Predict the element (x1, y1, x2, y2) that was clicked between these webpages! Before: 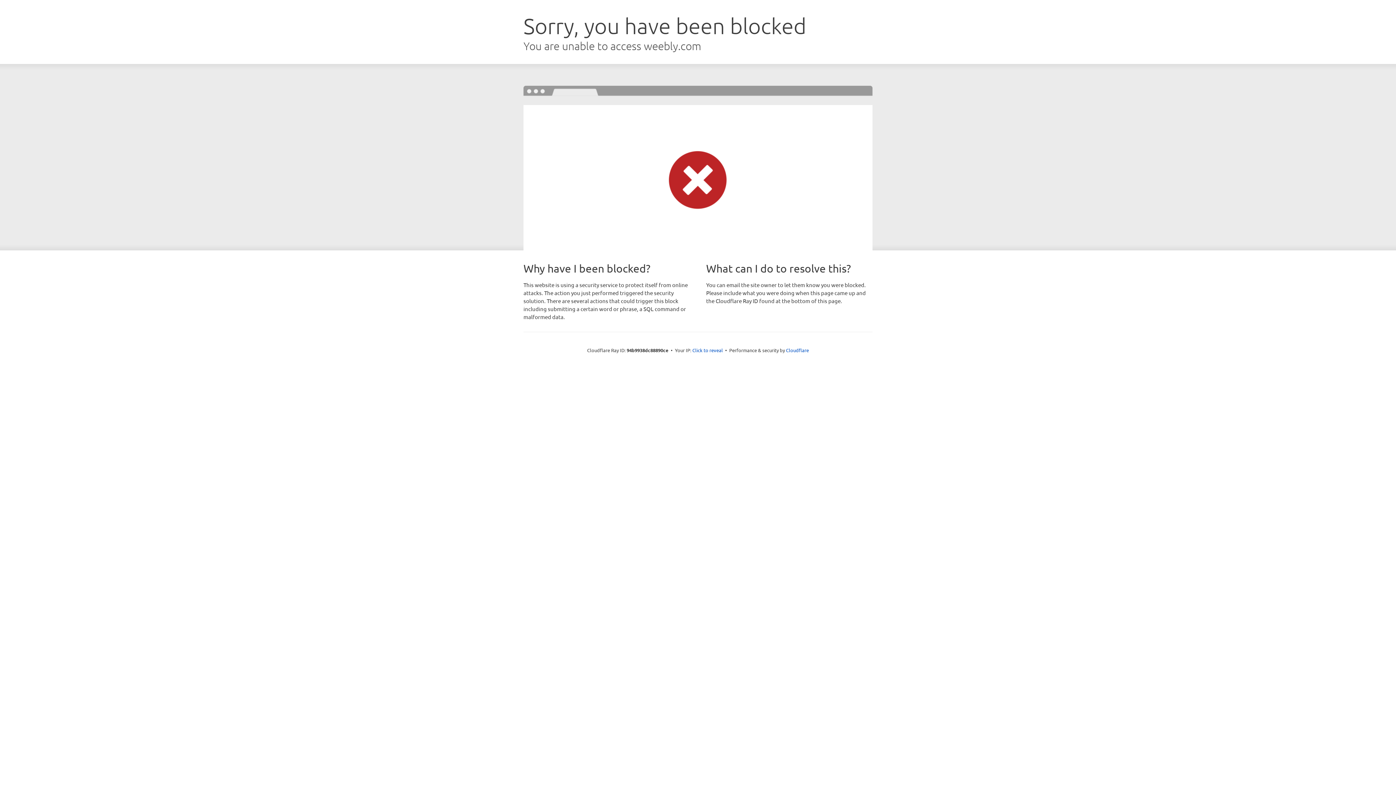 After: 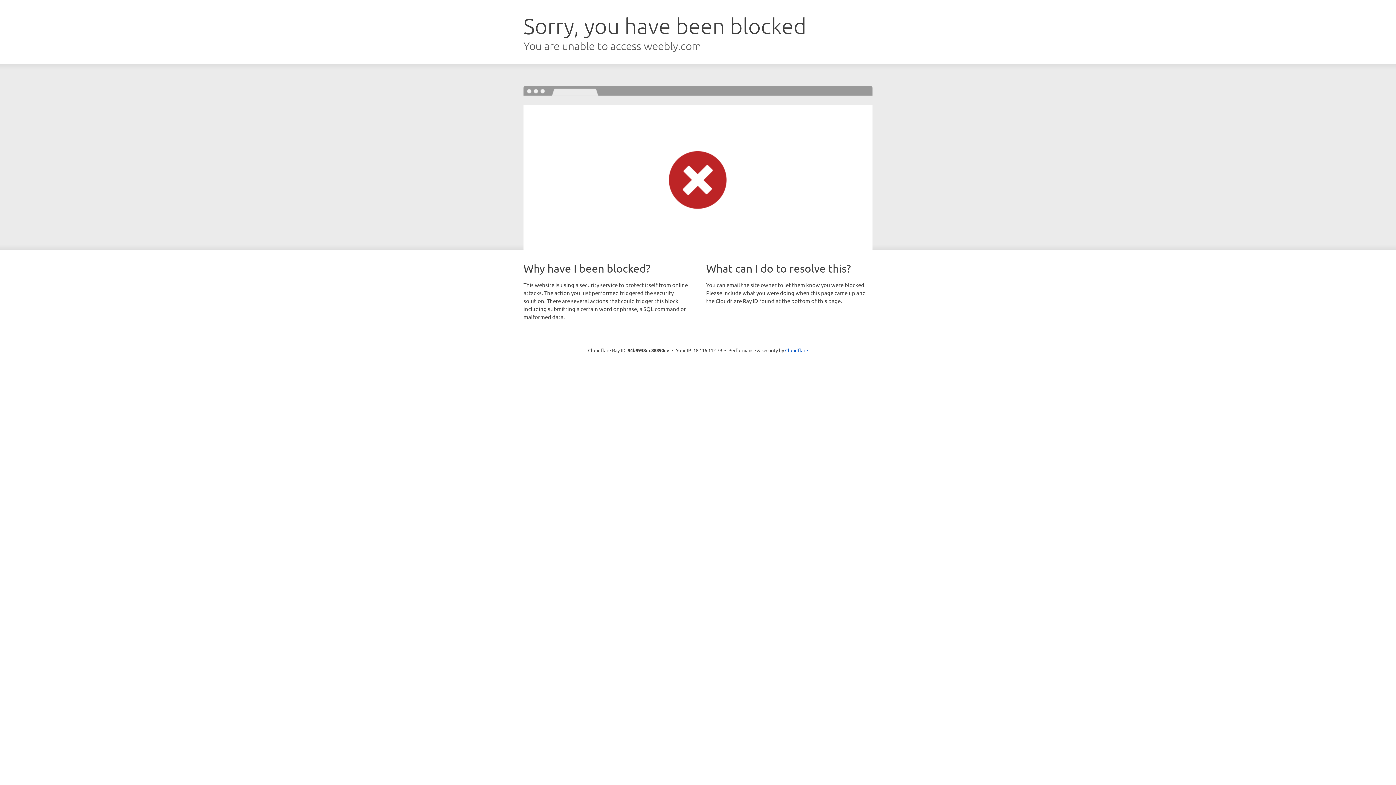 Action: label: Click to reveal bbox: (692, 346, 723, 353)